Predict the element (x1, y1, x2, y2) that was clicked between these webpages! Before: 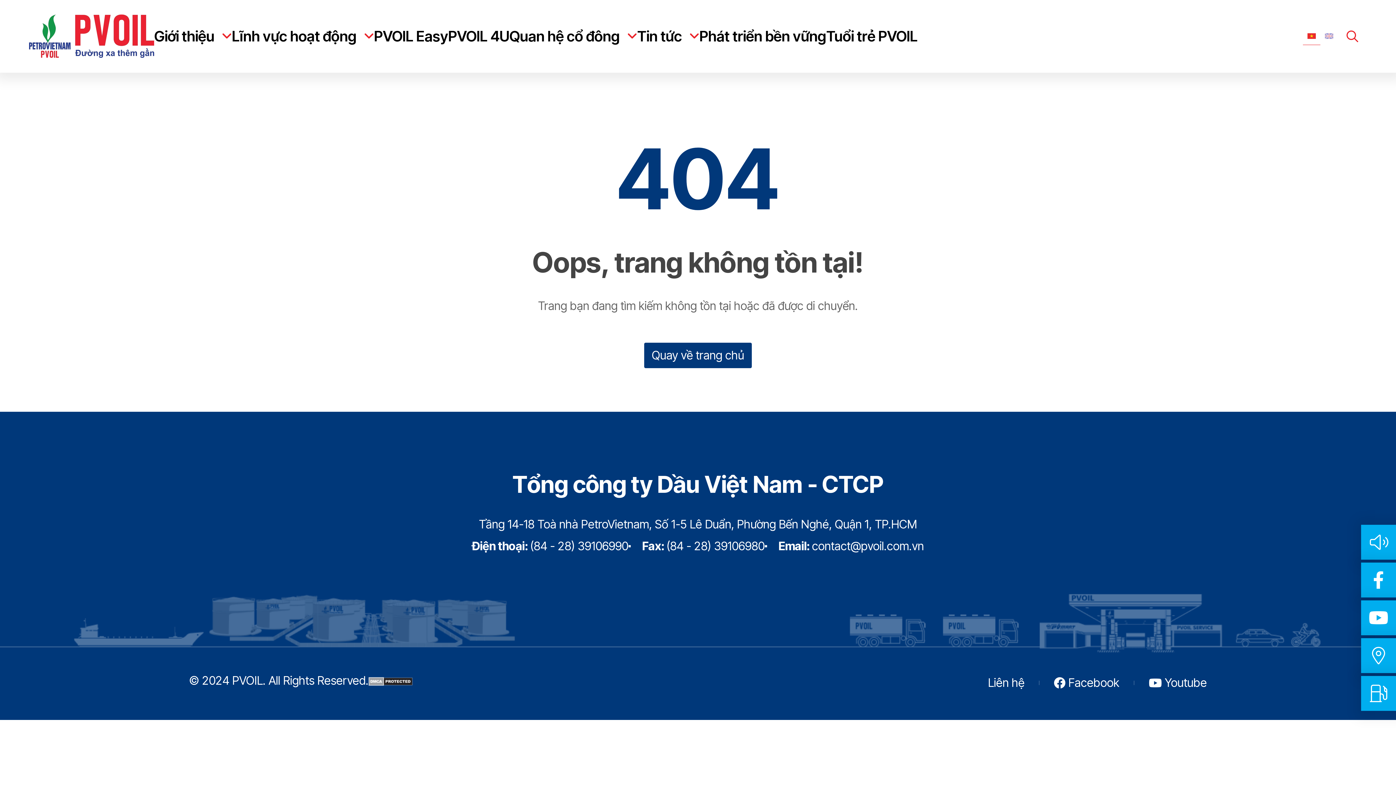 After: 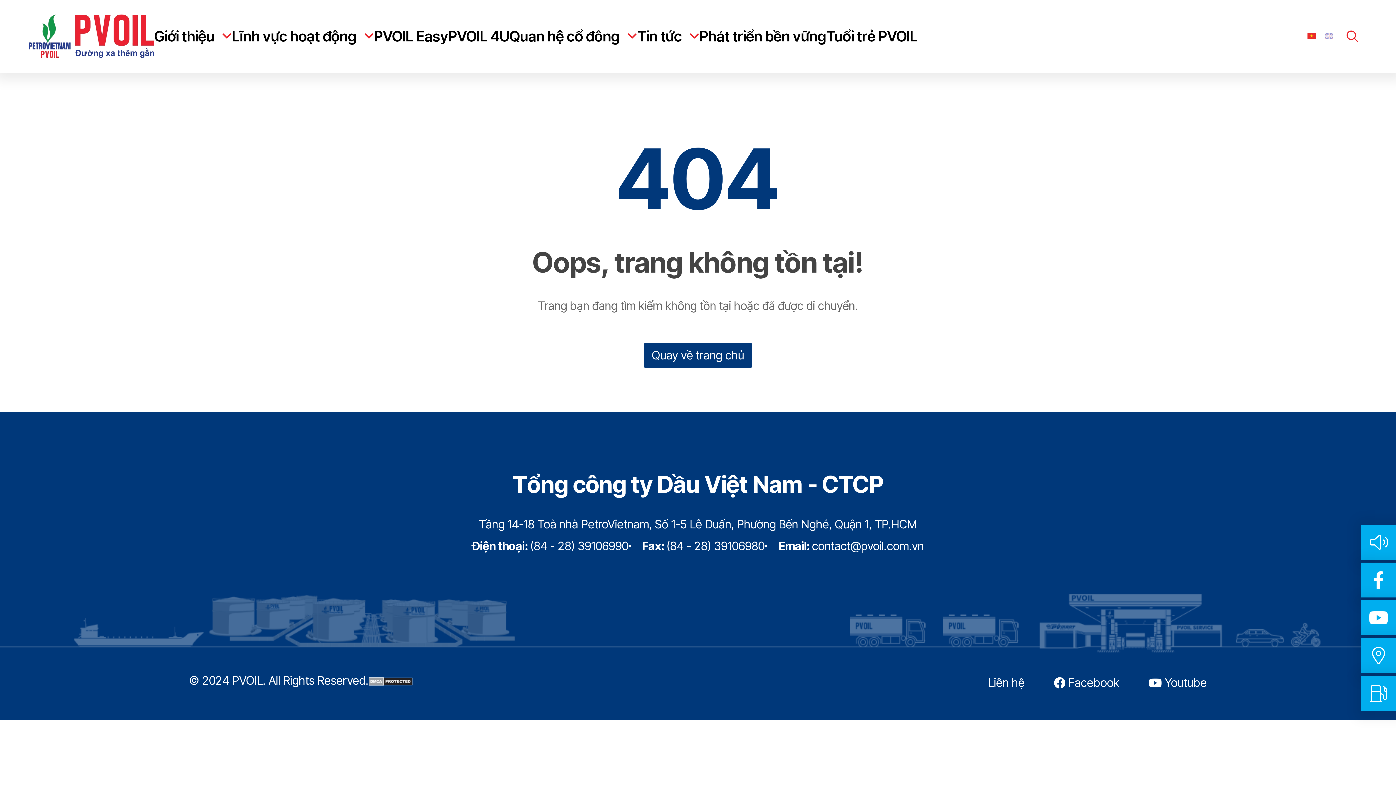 Action: bbox: (1320, 27, 1338, 45)